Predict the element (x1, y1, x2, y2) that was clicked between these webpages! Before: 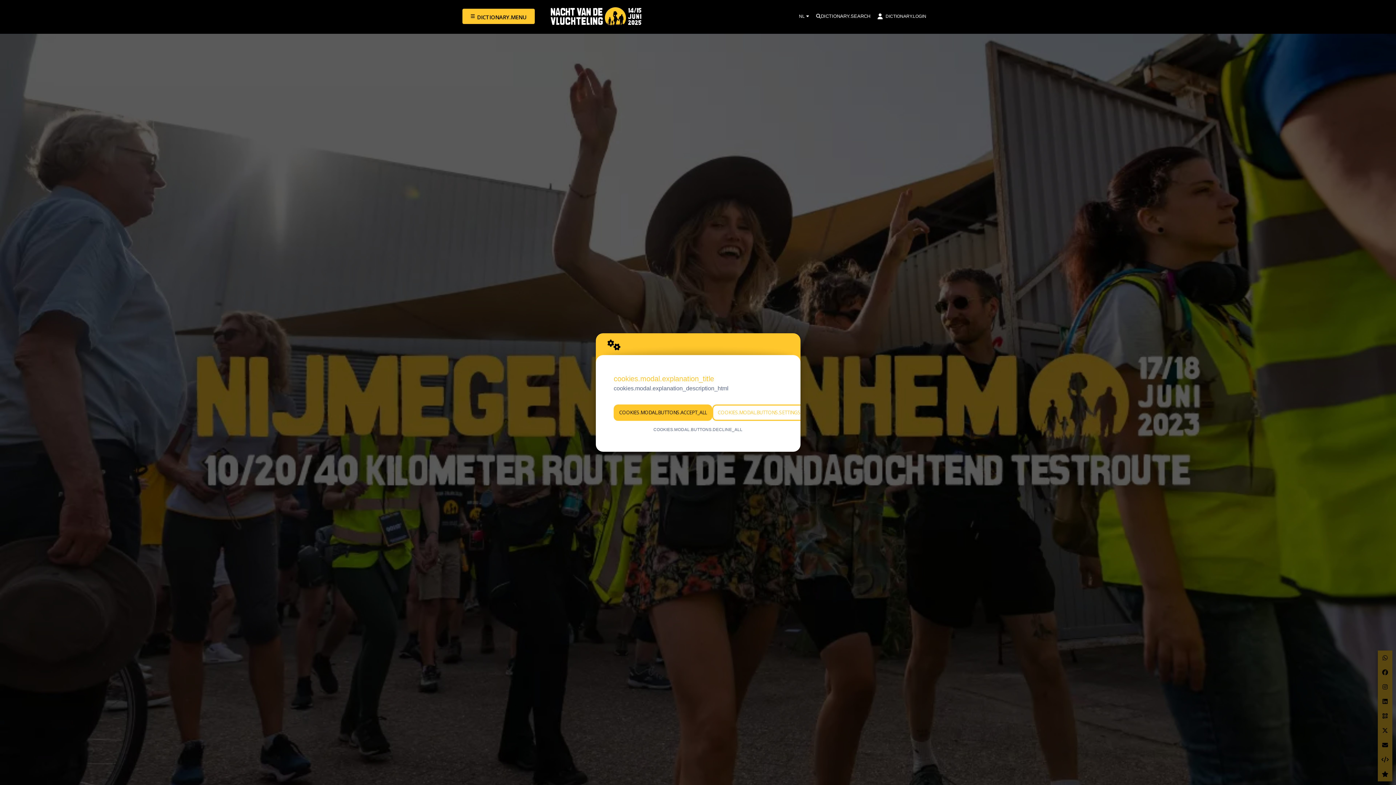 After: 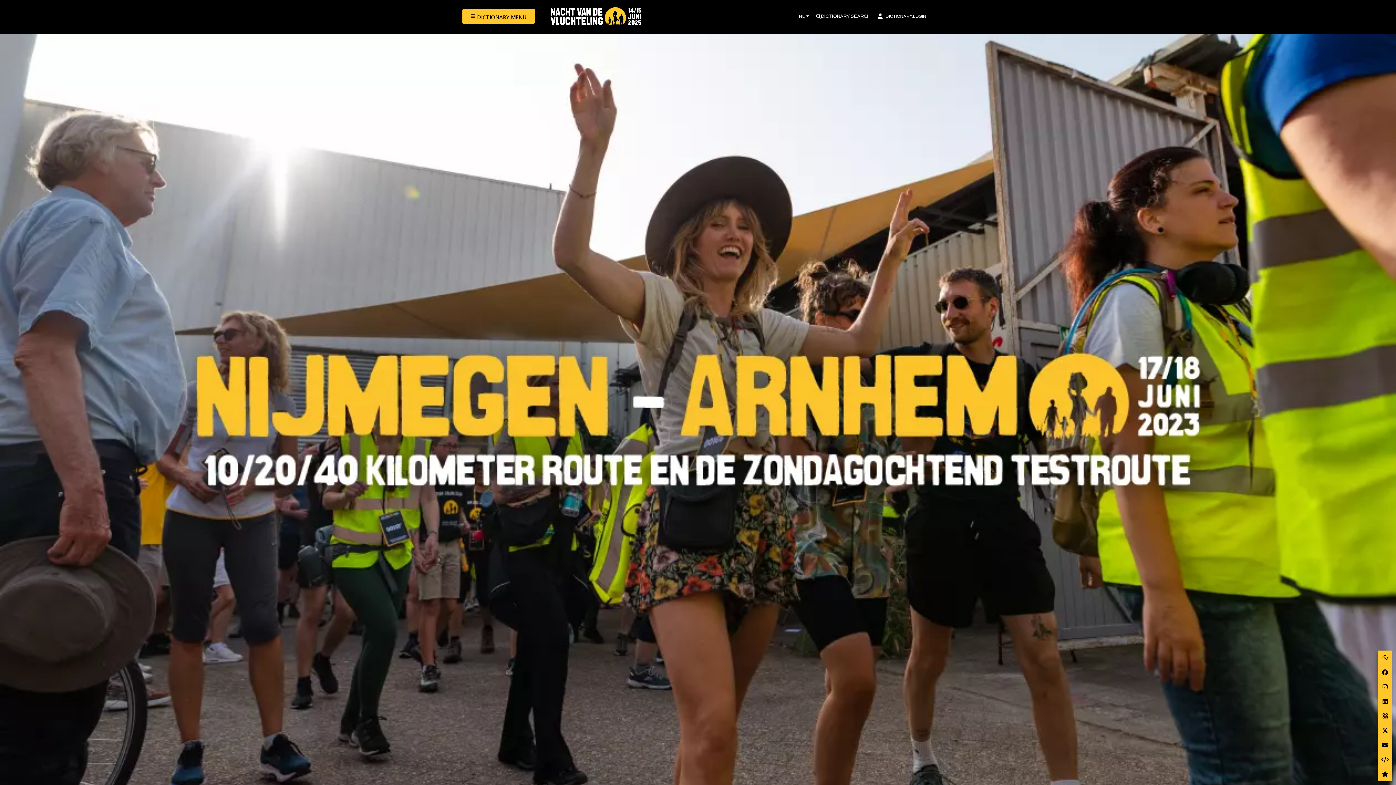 Action: label: COOKIES.MODAL.BUTTONS.ACCEPT_ALL bbox: (613, 404, 712, 421)